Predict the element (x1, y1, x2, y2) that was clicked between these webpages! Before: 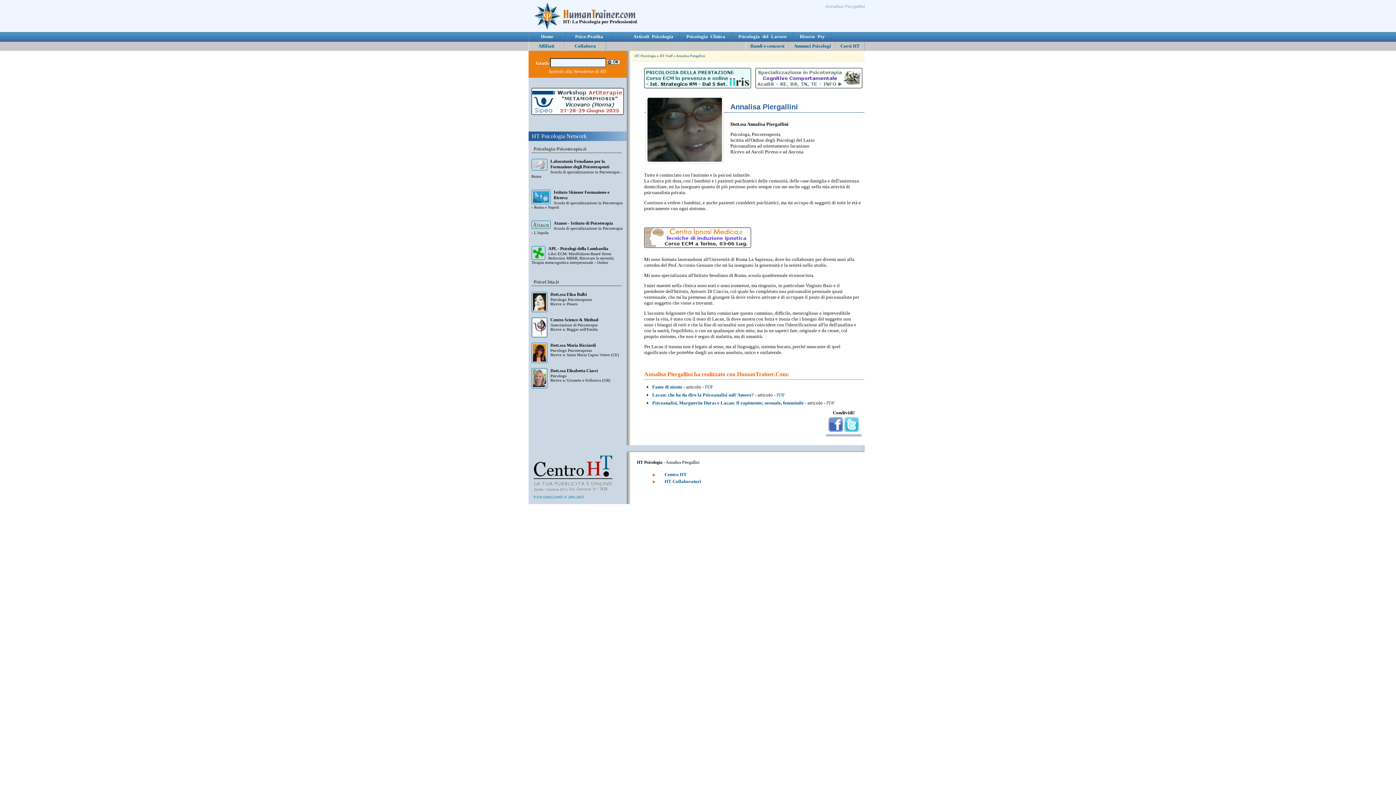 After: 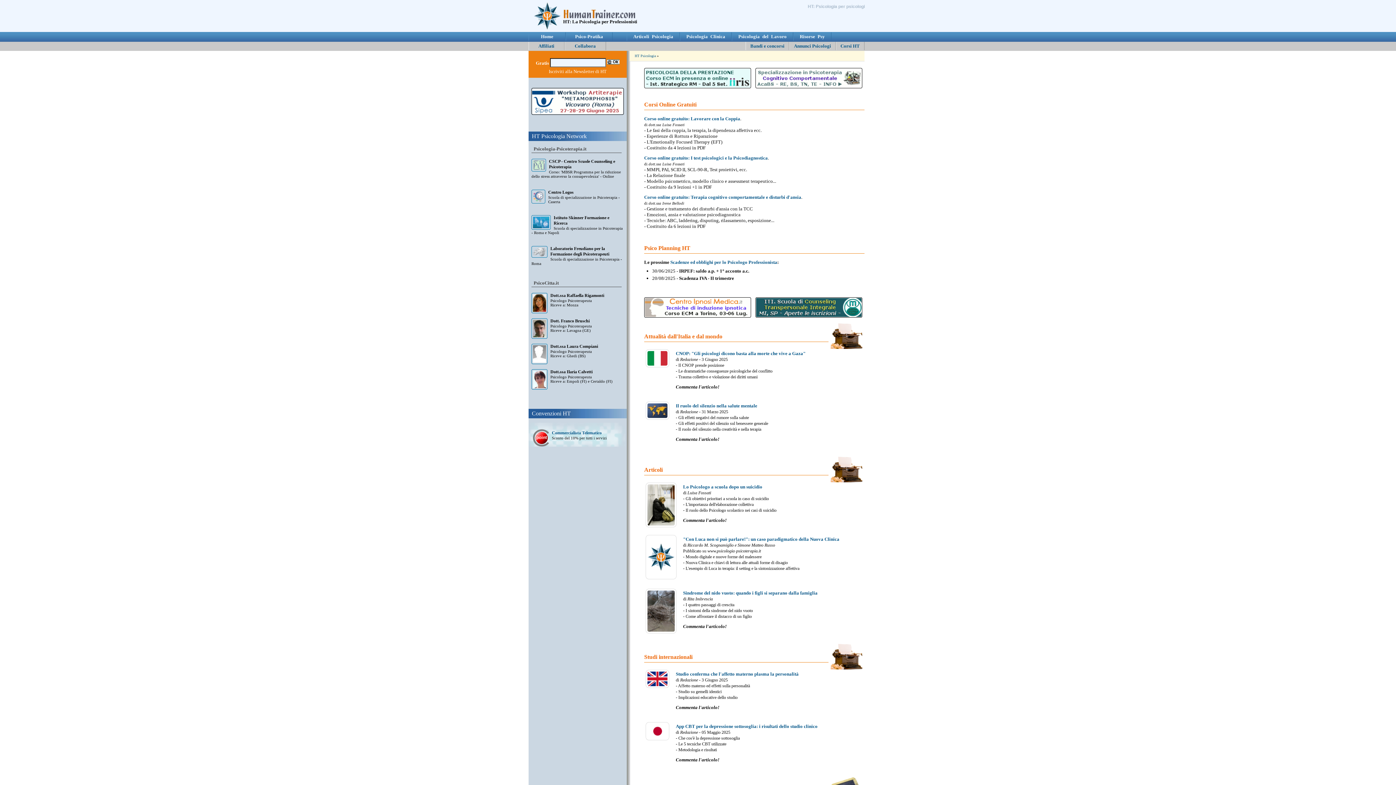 Action: bbox: (634, 53, 656, 57) label: HT Psicologia